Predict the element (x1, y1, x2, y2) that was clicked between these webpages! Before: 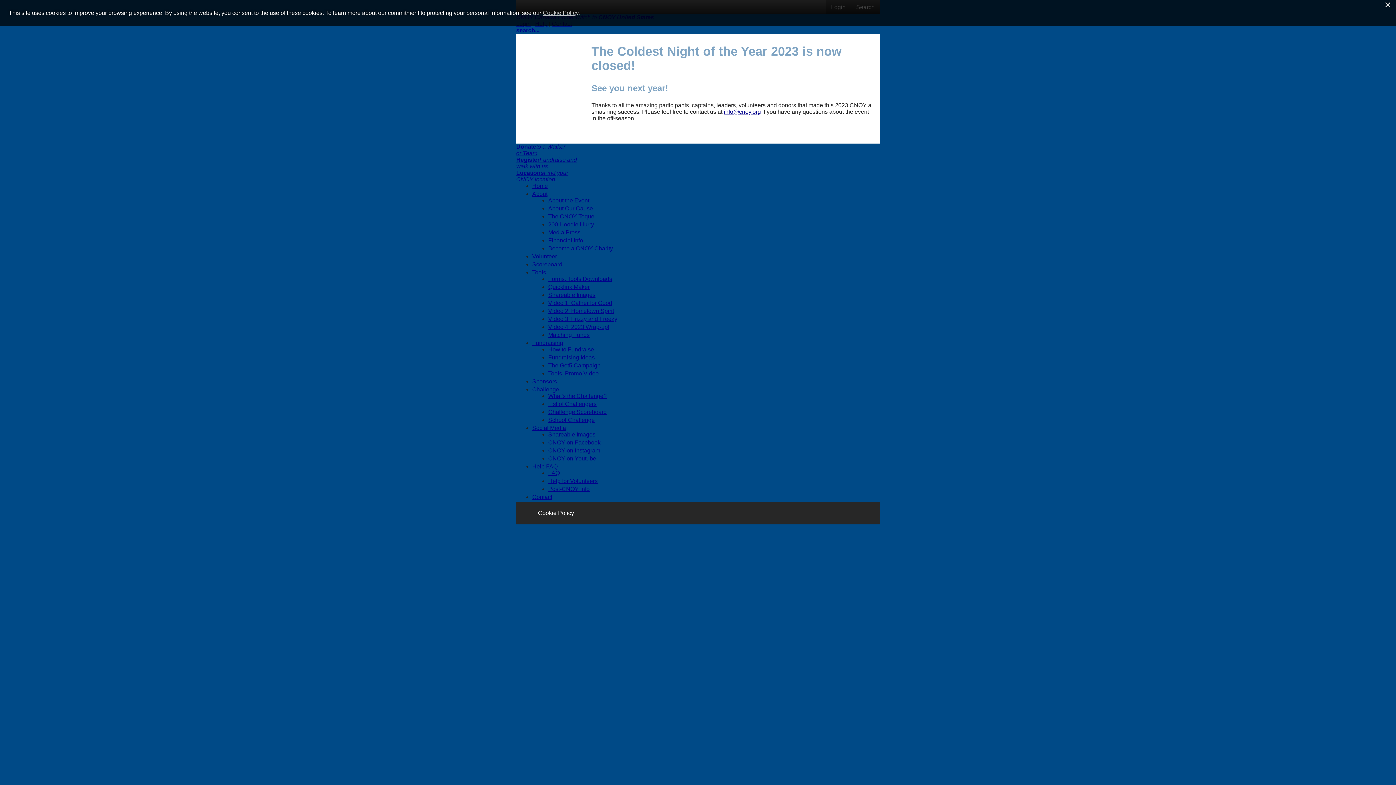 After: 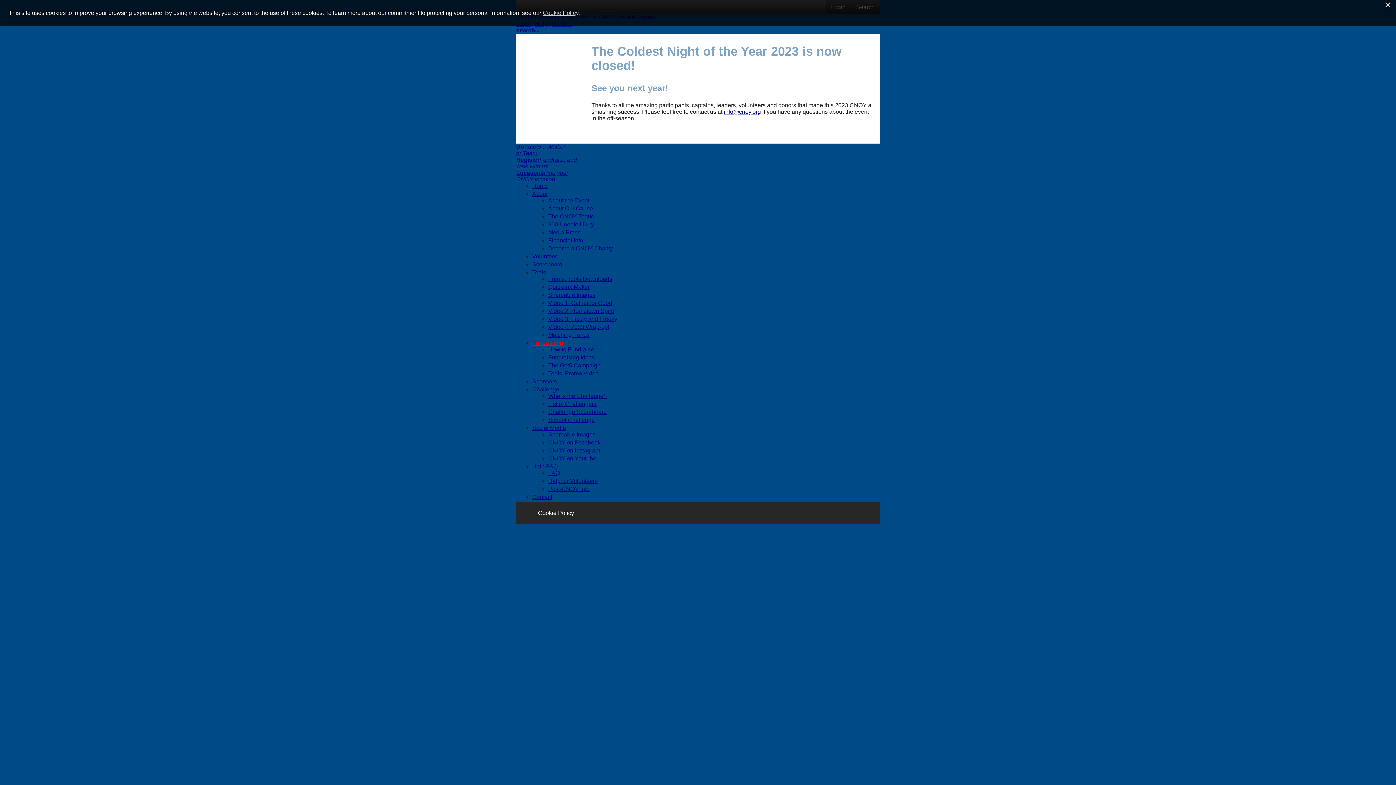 Action: bbox: (532, 340, 563, 346) label: Fundraising